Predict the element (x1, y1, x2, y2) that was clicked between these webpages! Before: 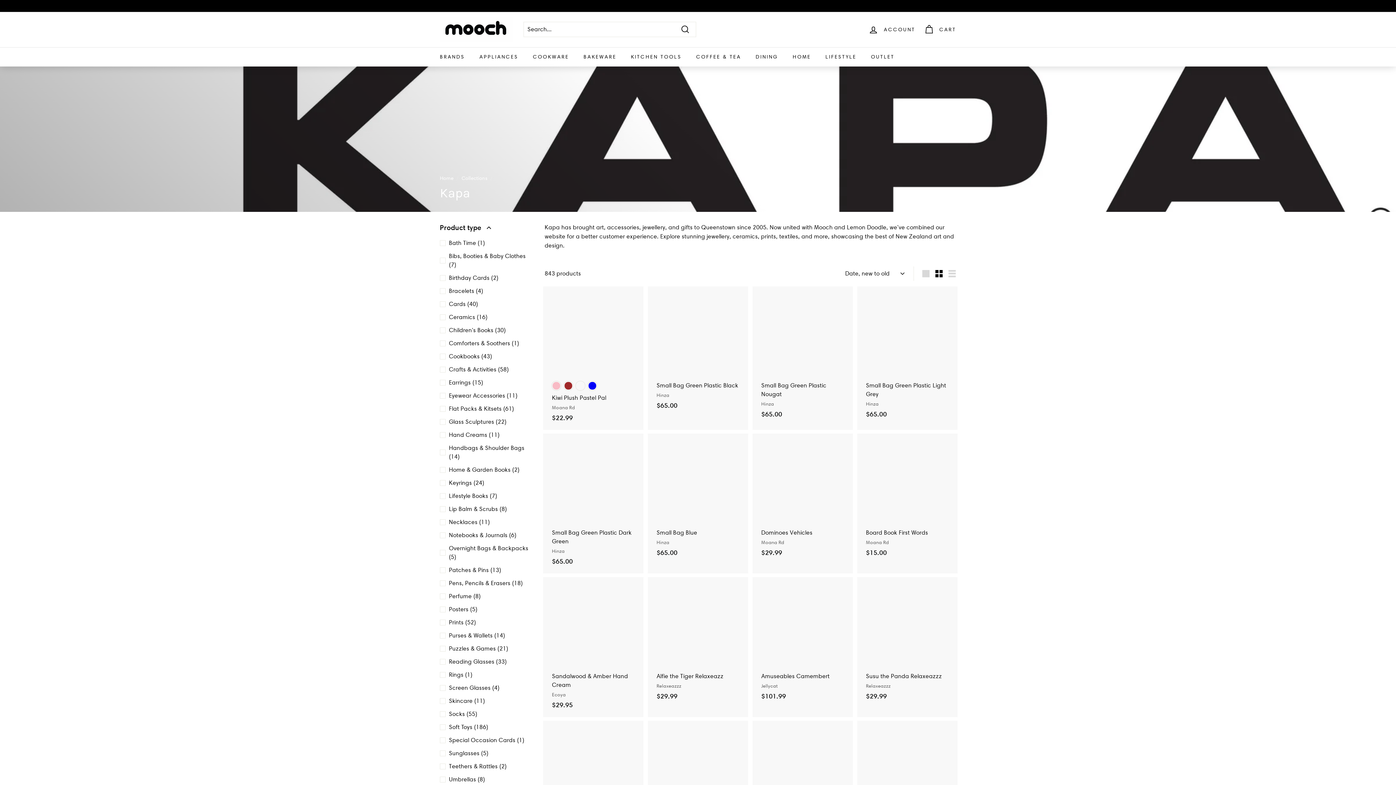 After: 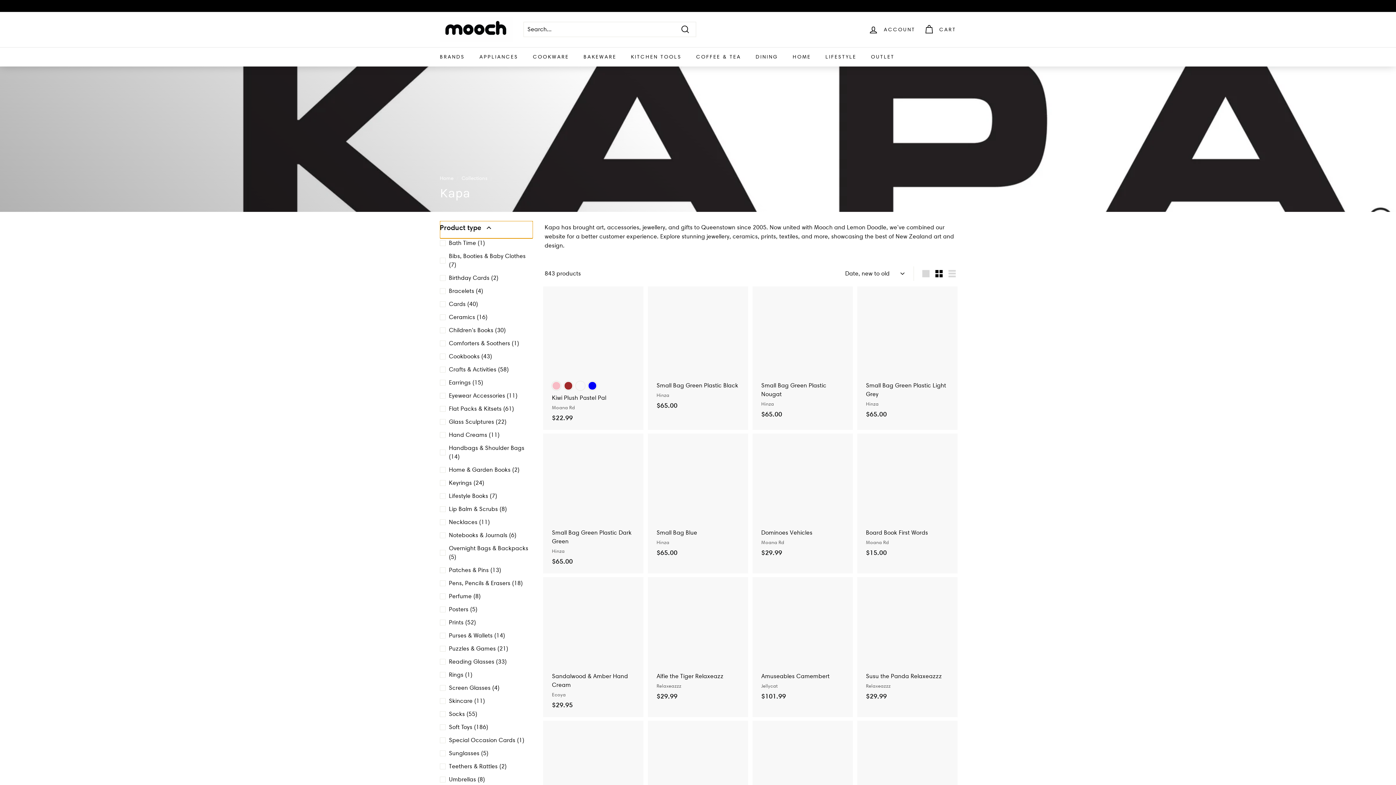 Action: label: Product type bbox: (440, 220, 533, 238)